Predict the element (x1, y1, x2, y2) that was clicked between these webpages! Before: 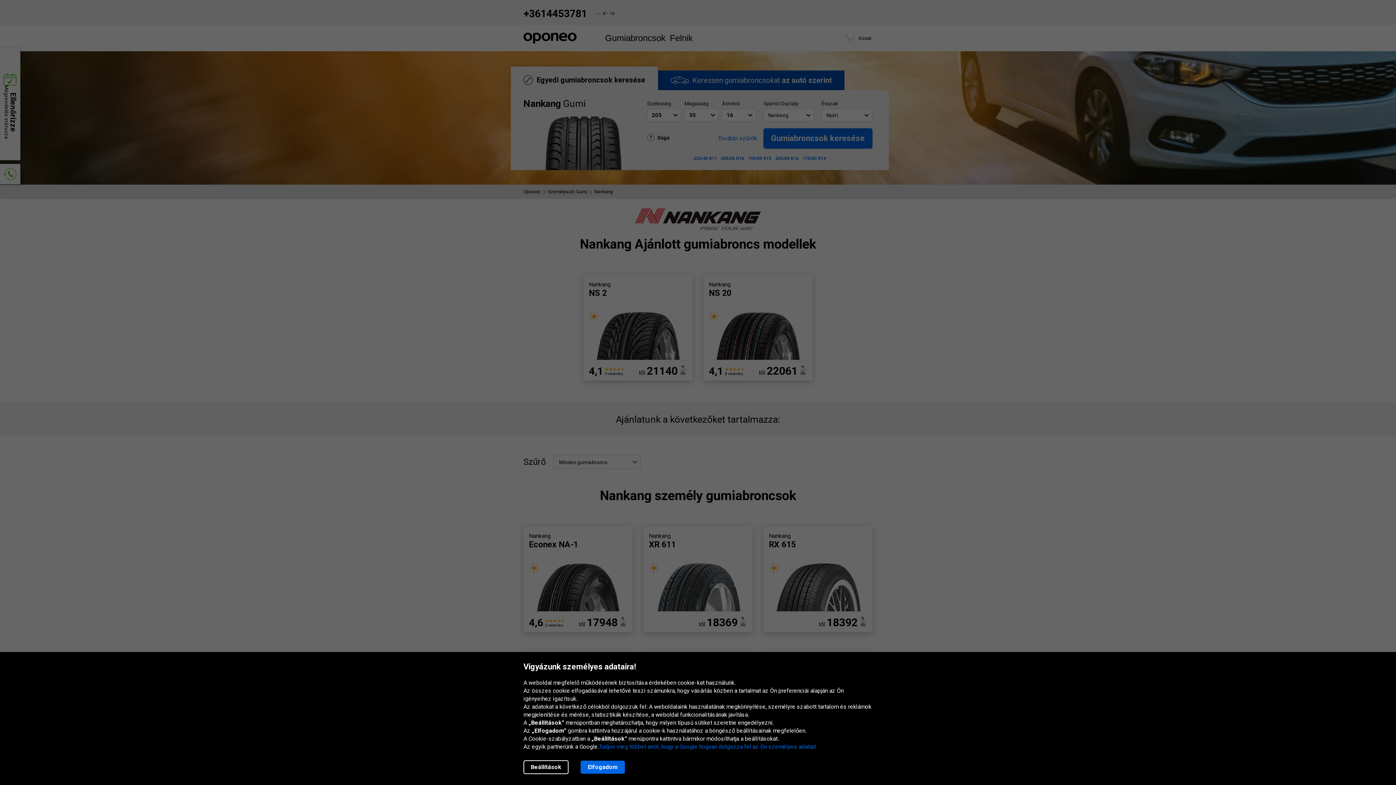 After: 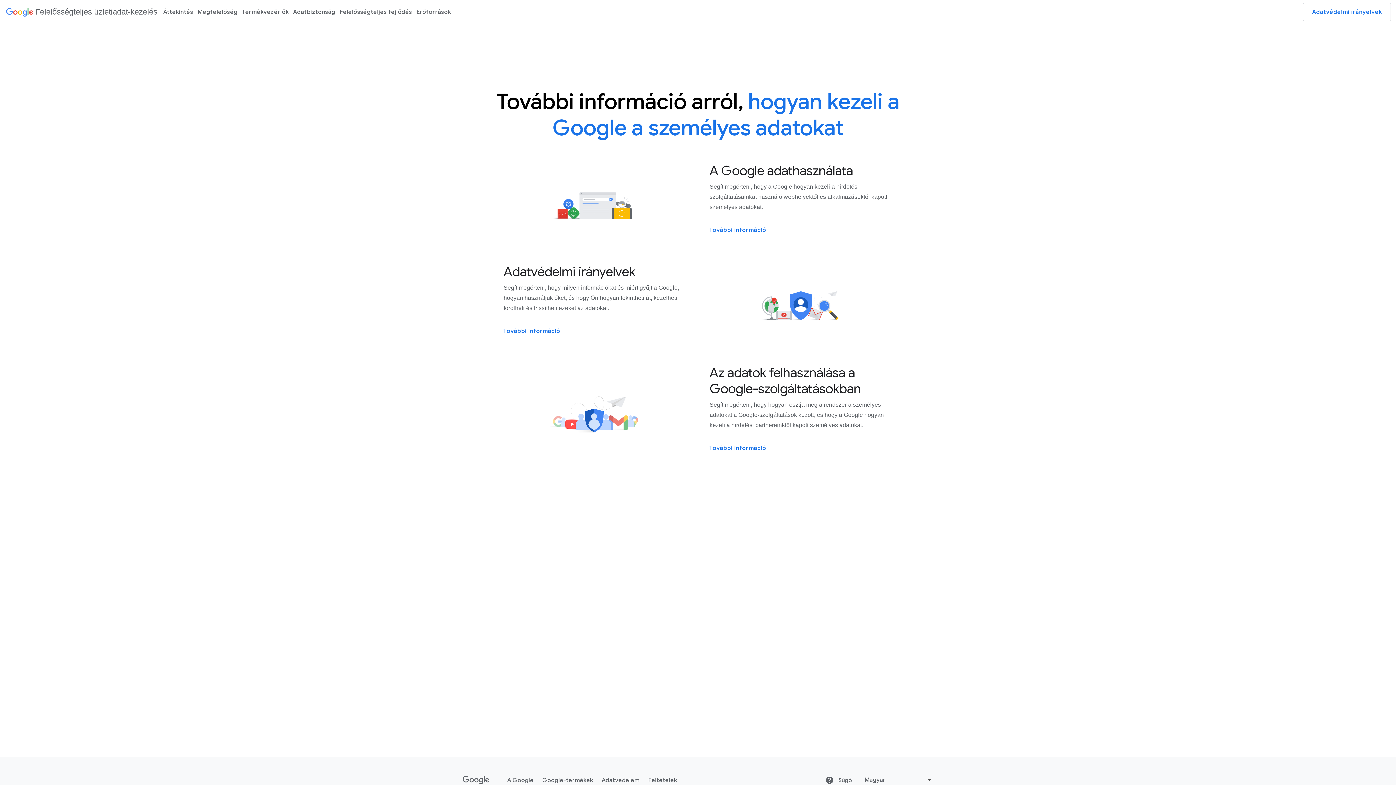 Action: label: Tudjon meg többet arról, hogy a Google hogyan dolgozza fel az Ön személyes adatait. bbox: (598, 743, 817, 750)